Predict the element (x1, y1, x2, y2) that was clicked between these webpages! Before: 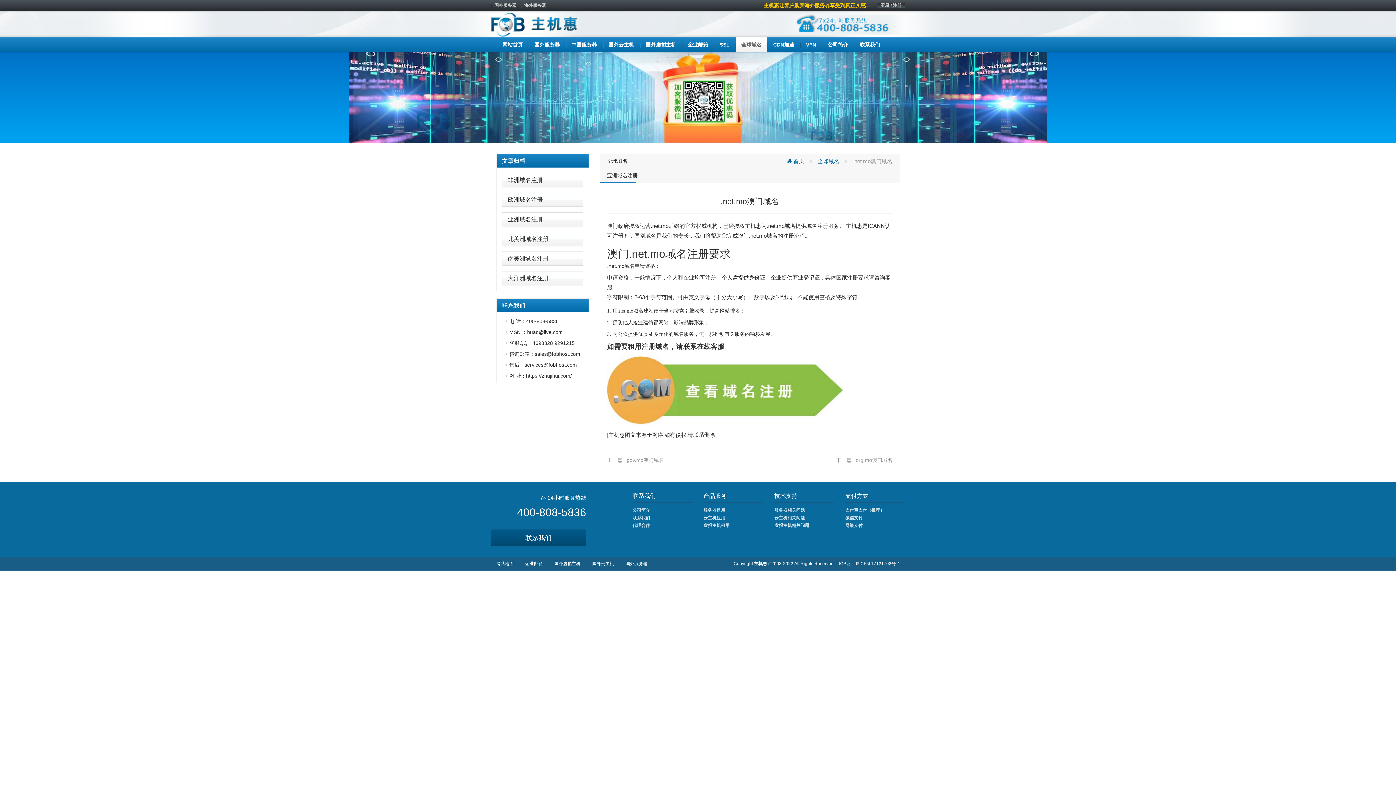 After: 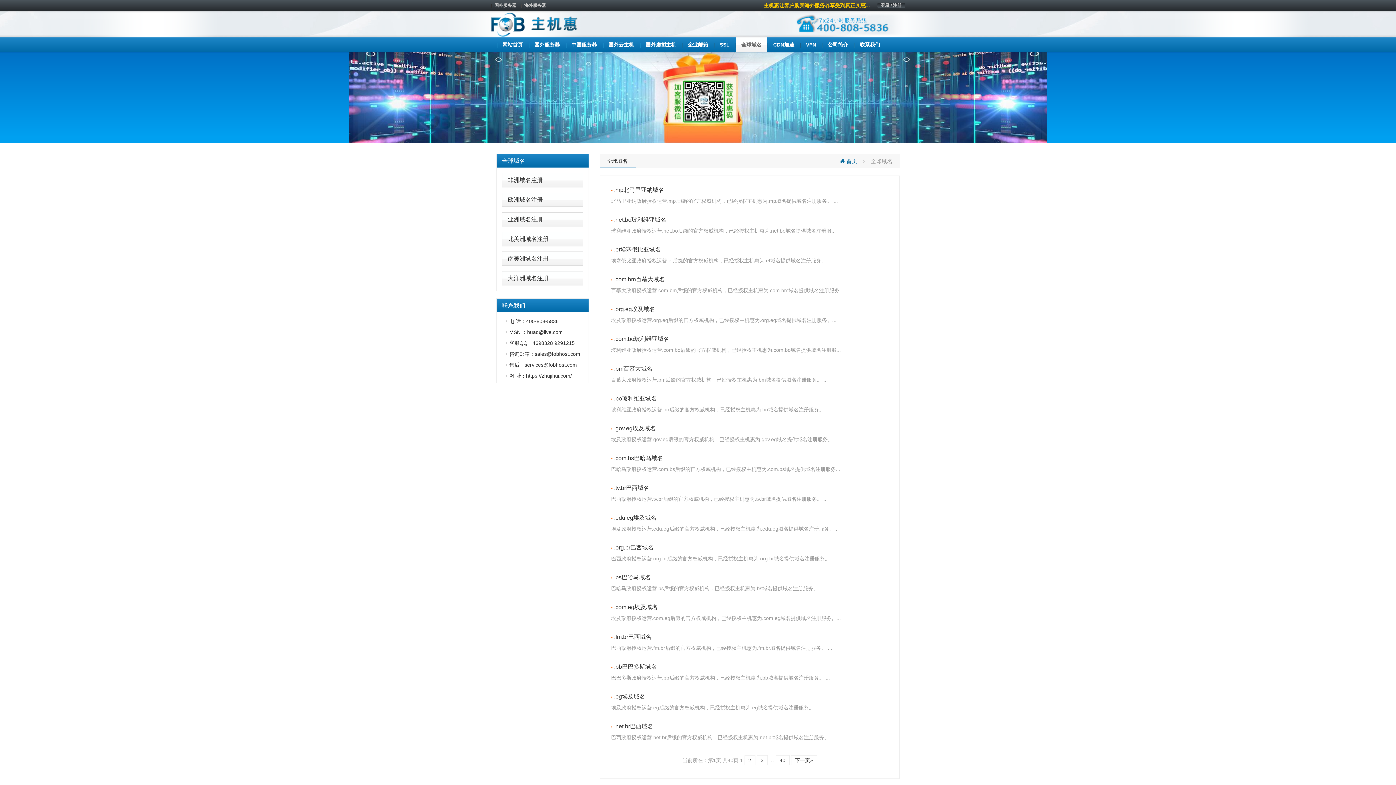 Action: label: 全球域名 bbox: (817, 158, 839, 164)